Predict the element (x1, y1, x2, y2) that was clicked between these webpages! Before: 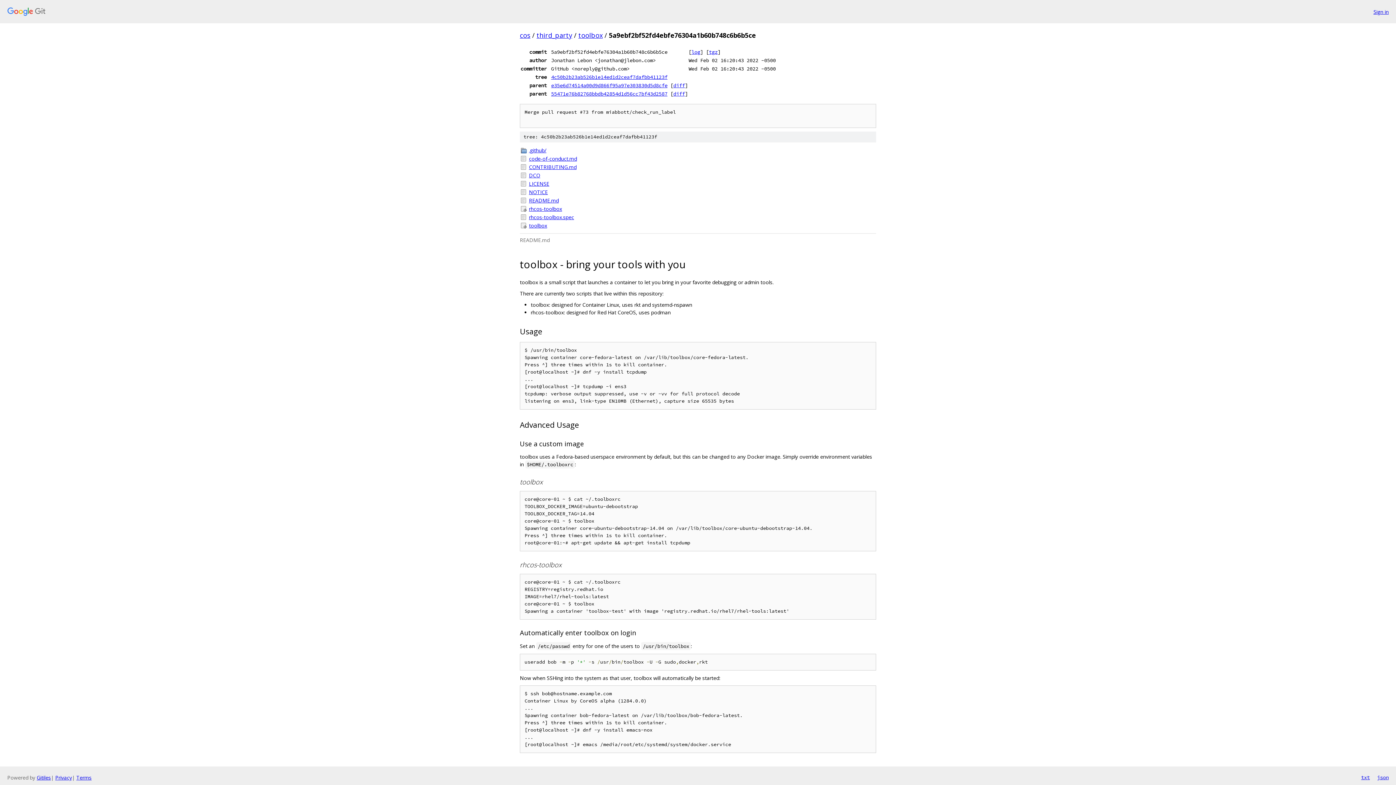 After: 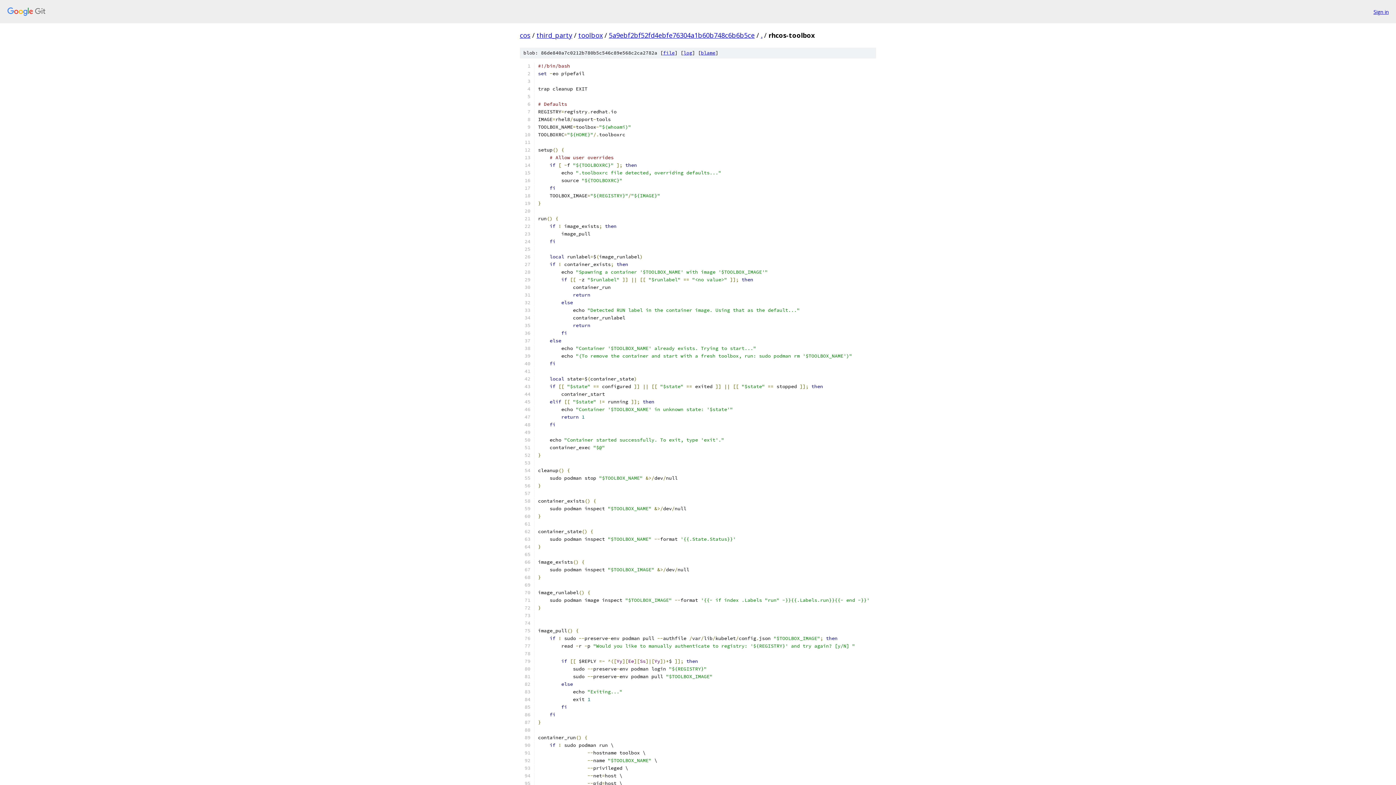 Action: label: rhcos-toolbox bbox: (529, 205, 876, 212)